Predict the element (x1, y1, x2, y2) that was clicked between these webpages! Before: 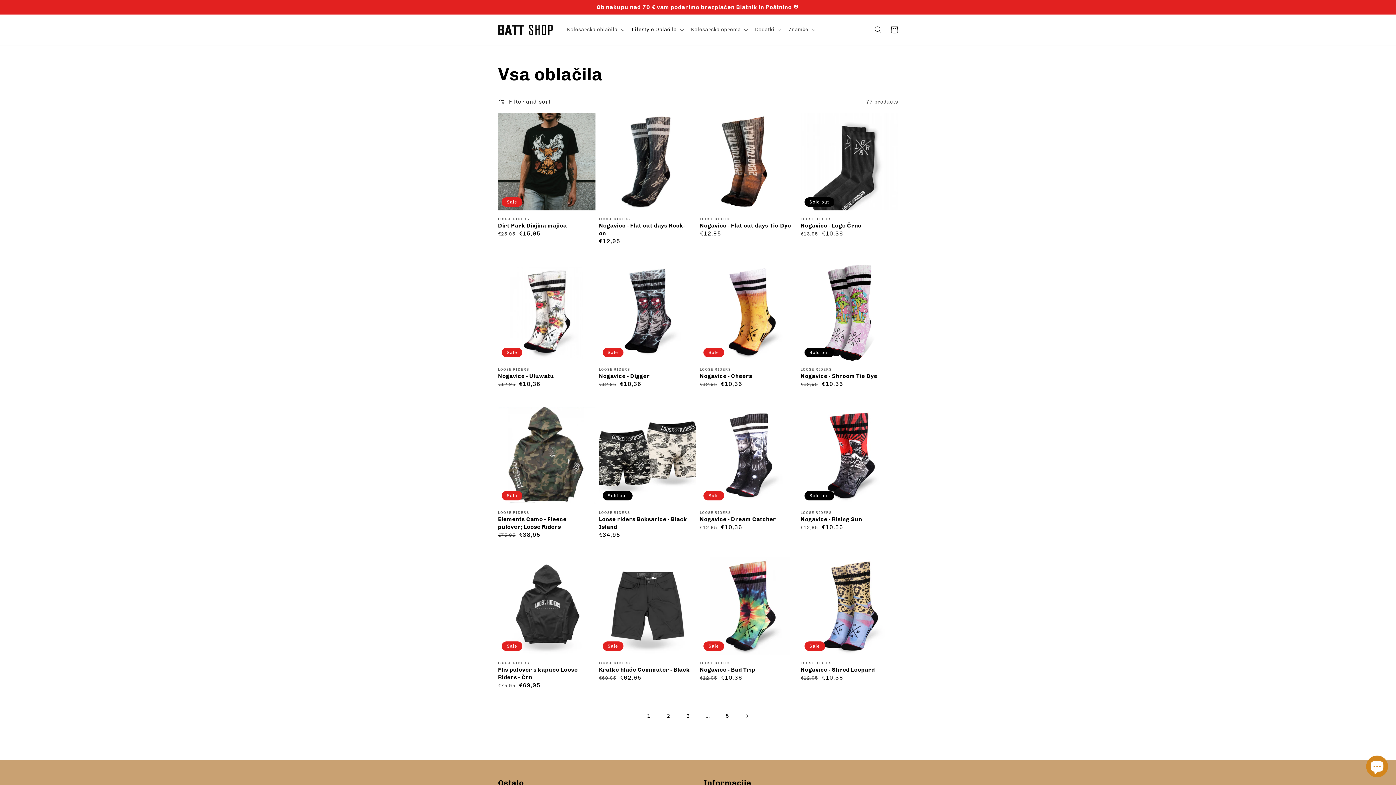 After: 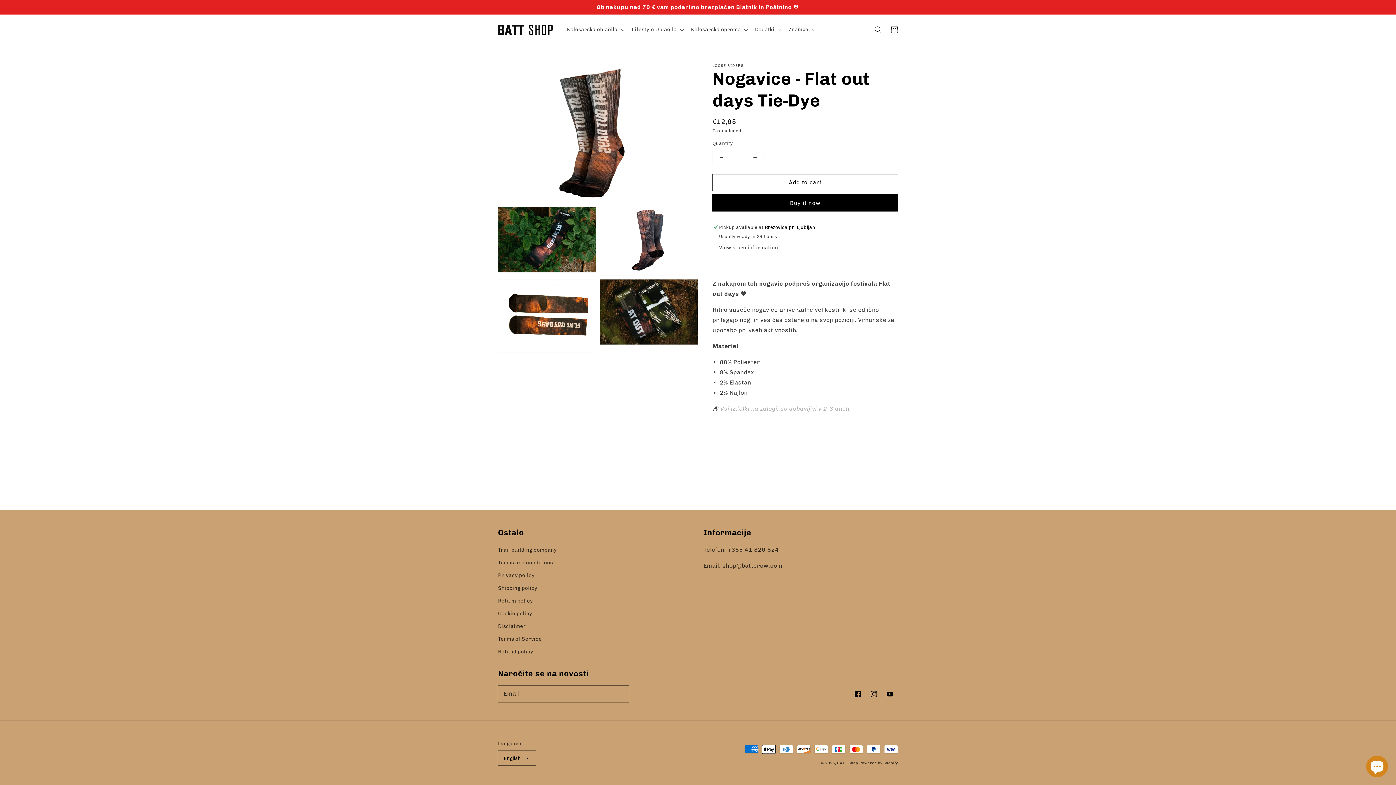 Action: bbox: (700, 221, 792, 229) label: Nogavice - Flat out days Tie-Dye